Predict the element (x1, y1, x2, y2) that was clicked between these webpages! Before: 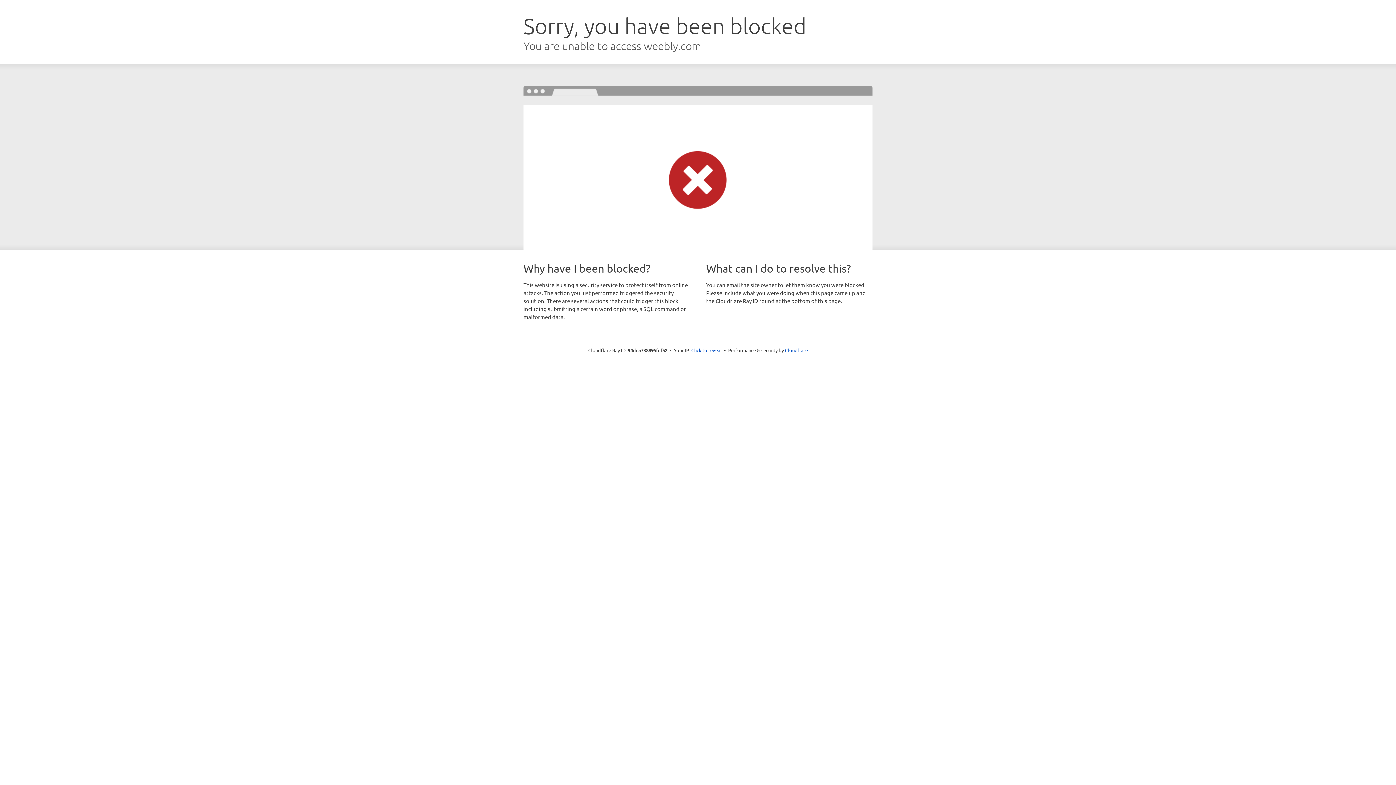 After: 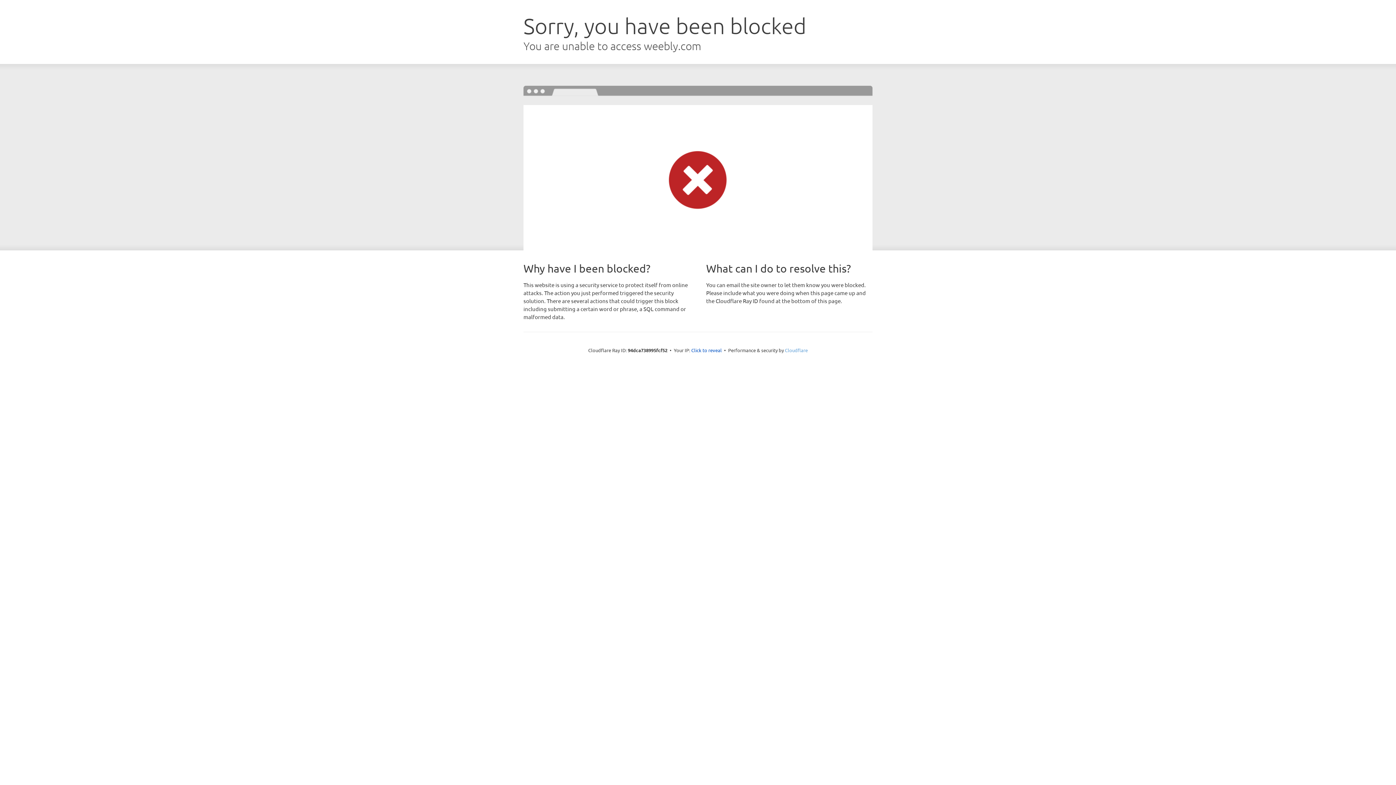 Action: bbox: (785, 347, 808, 353) label: Cloudflare